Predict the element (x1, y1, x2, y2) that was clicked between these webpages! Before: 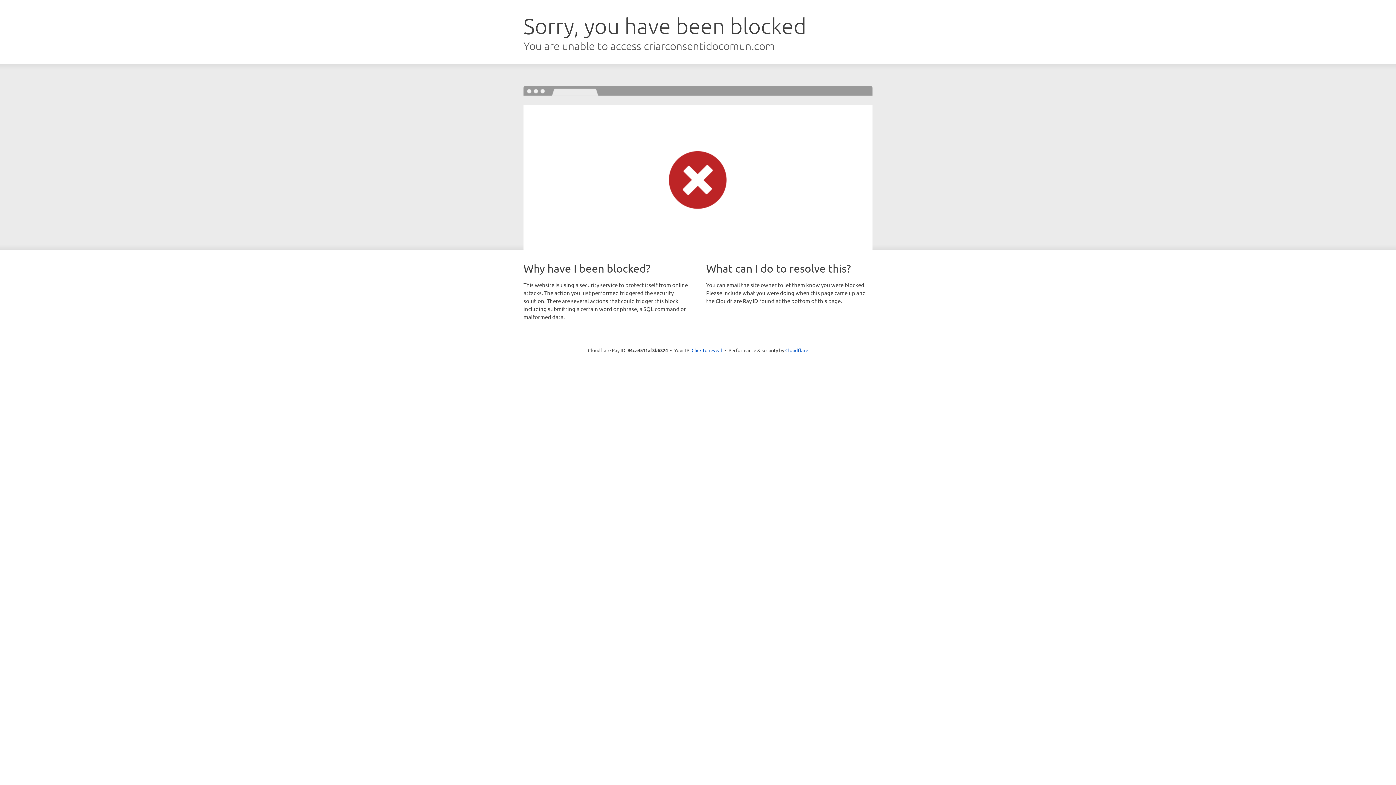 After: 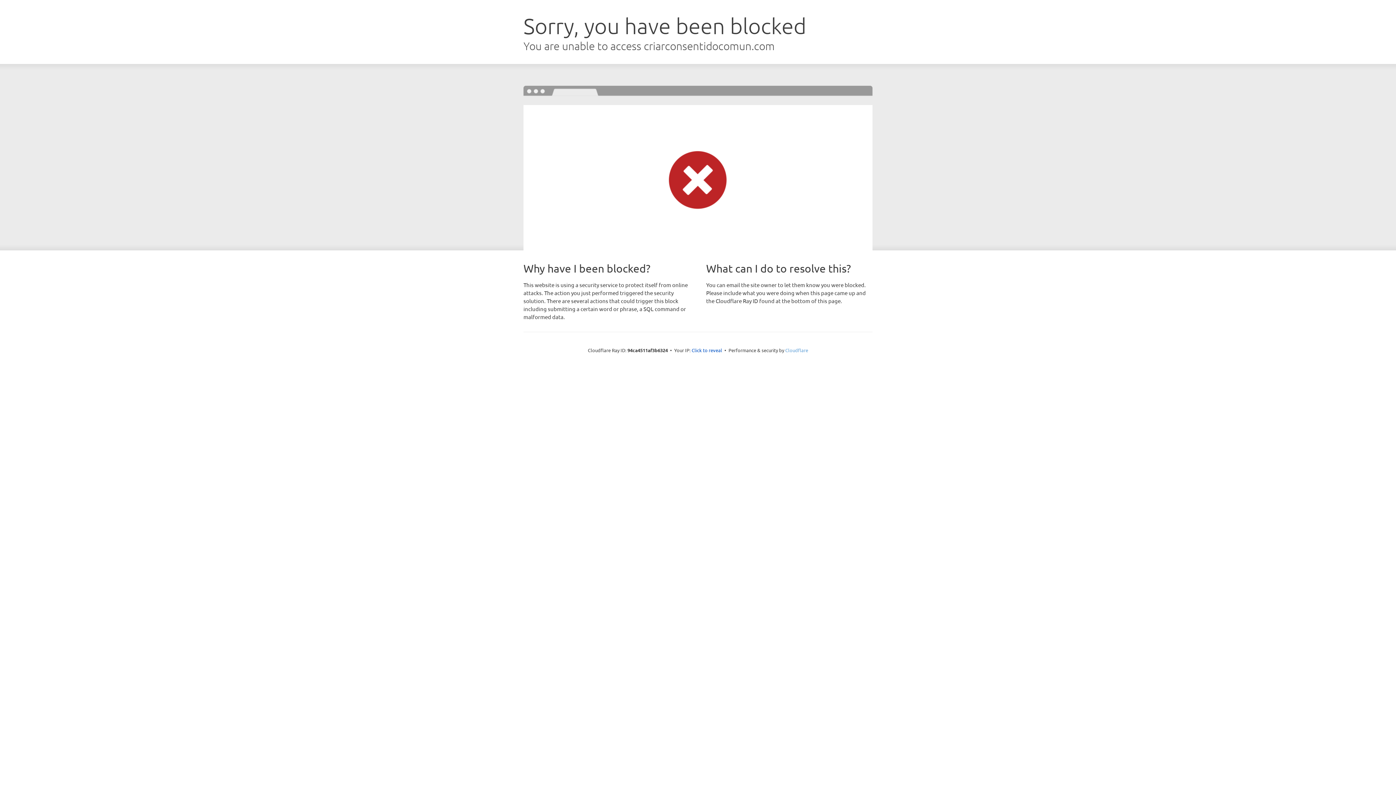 Action: bbox: (785, 347, 808, 353) label: Cloudflare